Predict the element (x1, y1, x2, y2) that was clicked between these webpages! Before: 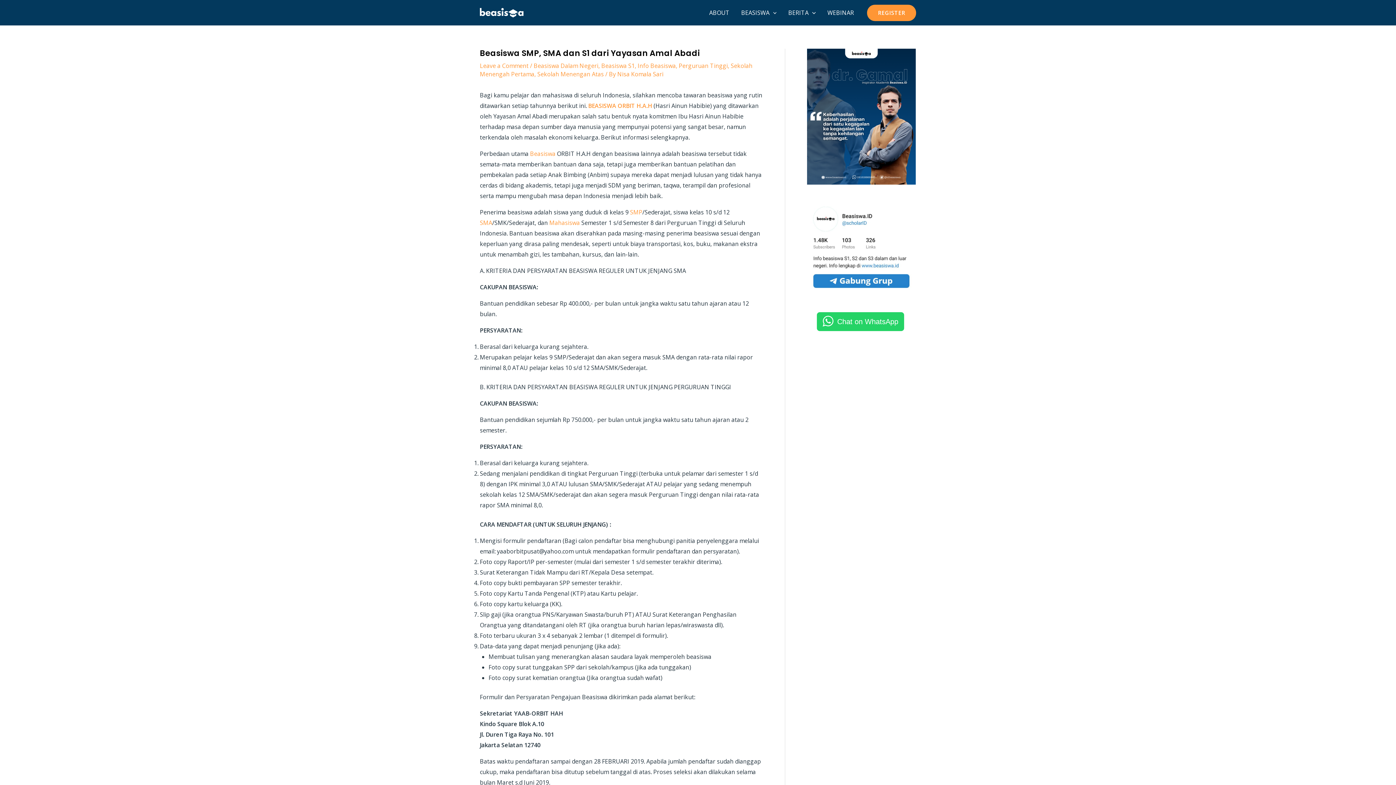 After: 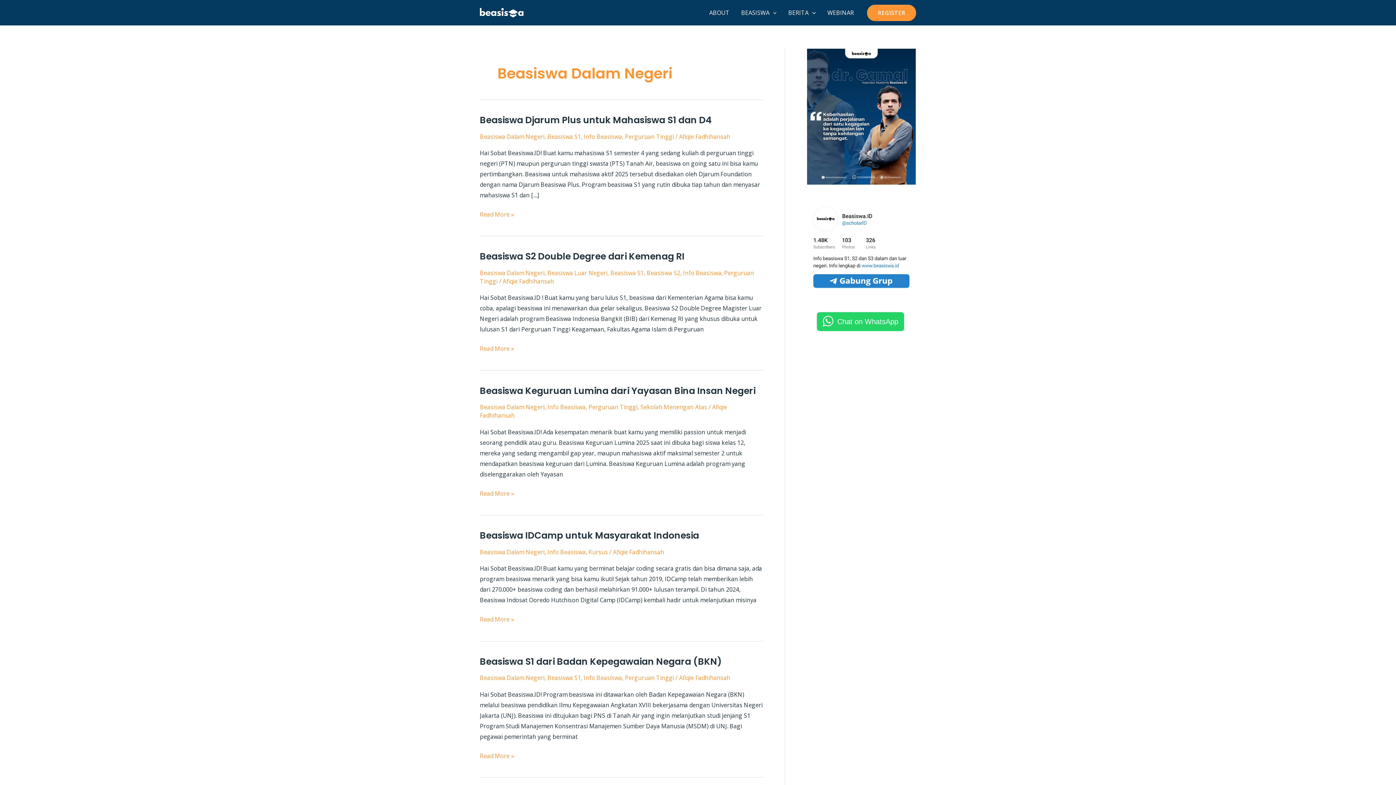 Action: bbox: (533, 61, 598, 69) label: Beasiswa Dalam Negeri